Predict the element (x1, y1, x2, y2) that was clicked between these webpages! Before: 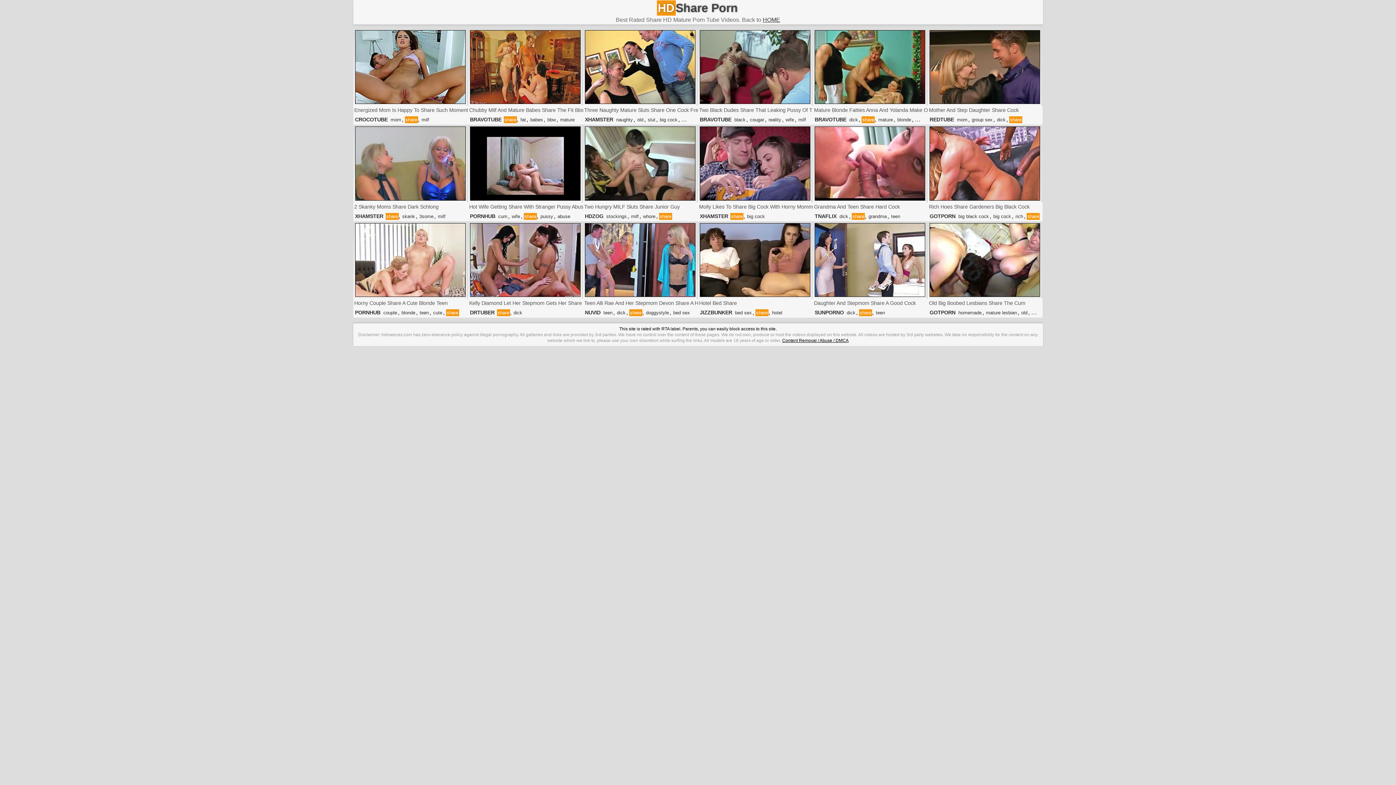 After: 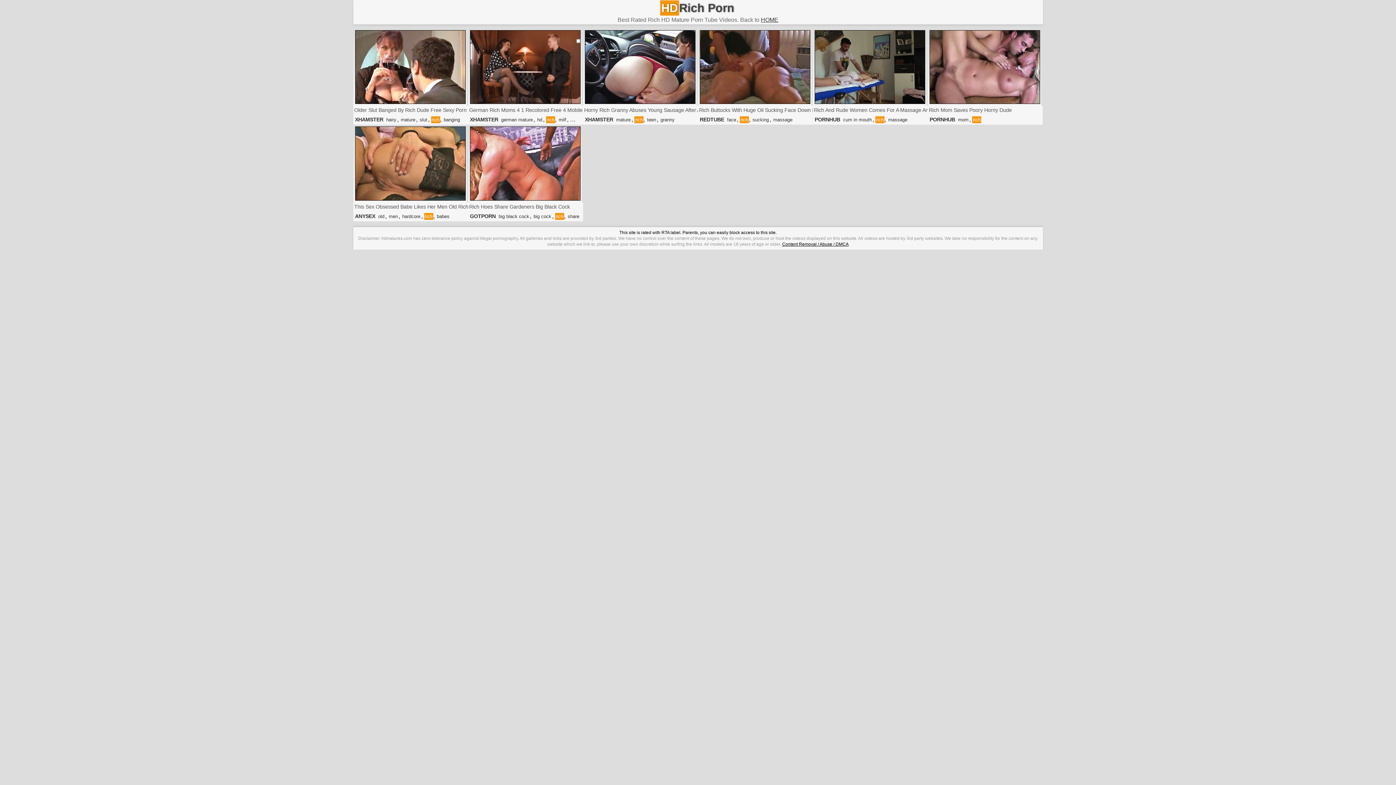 Action: bbox: (1015, 212, 1024, 219) label: rich